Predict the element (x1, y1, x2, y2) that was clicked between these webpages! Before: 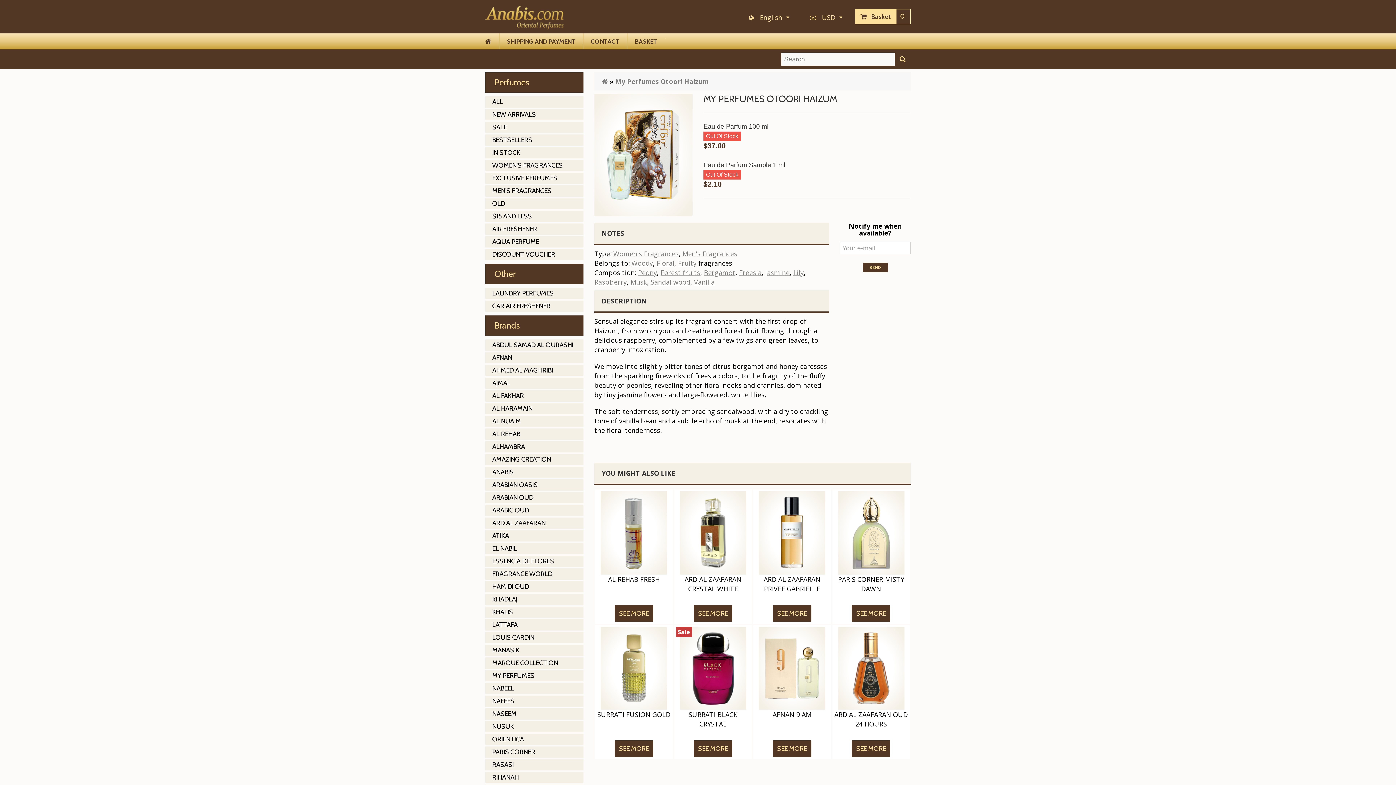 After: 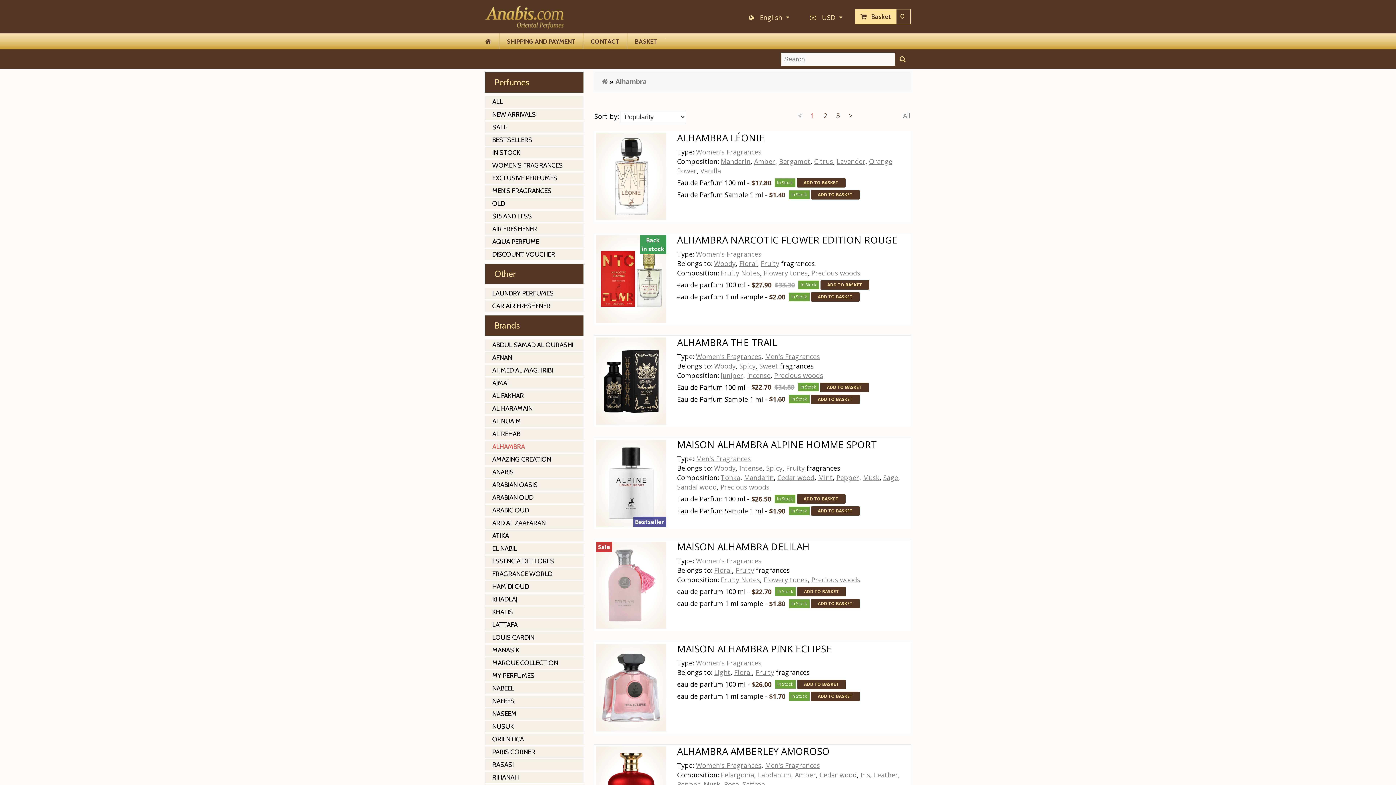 Action: label: ALHAMBRA bbox: (492, 441, 576, 452)